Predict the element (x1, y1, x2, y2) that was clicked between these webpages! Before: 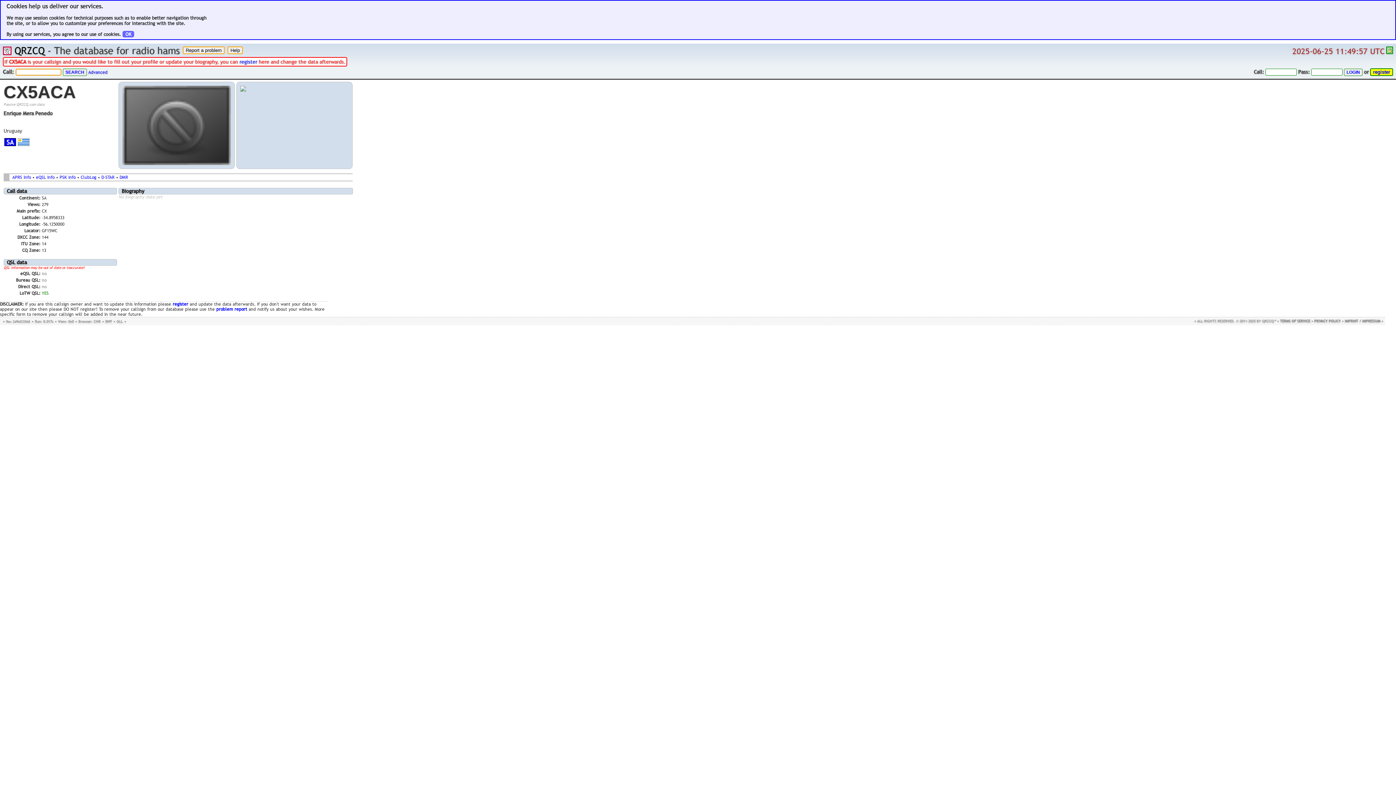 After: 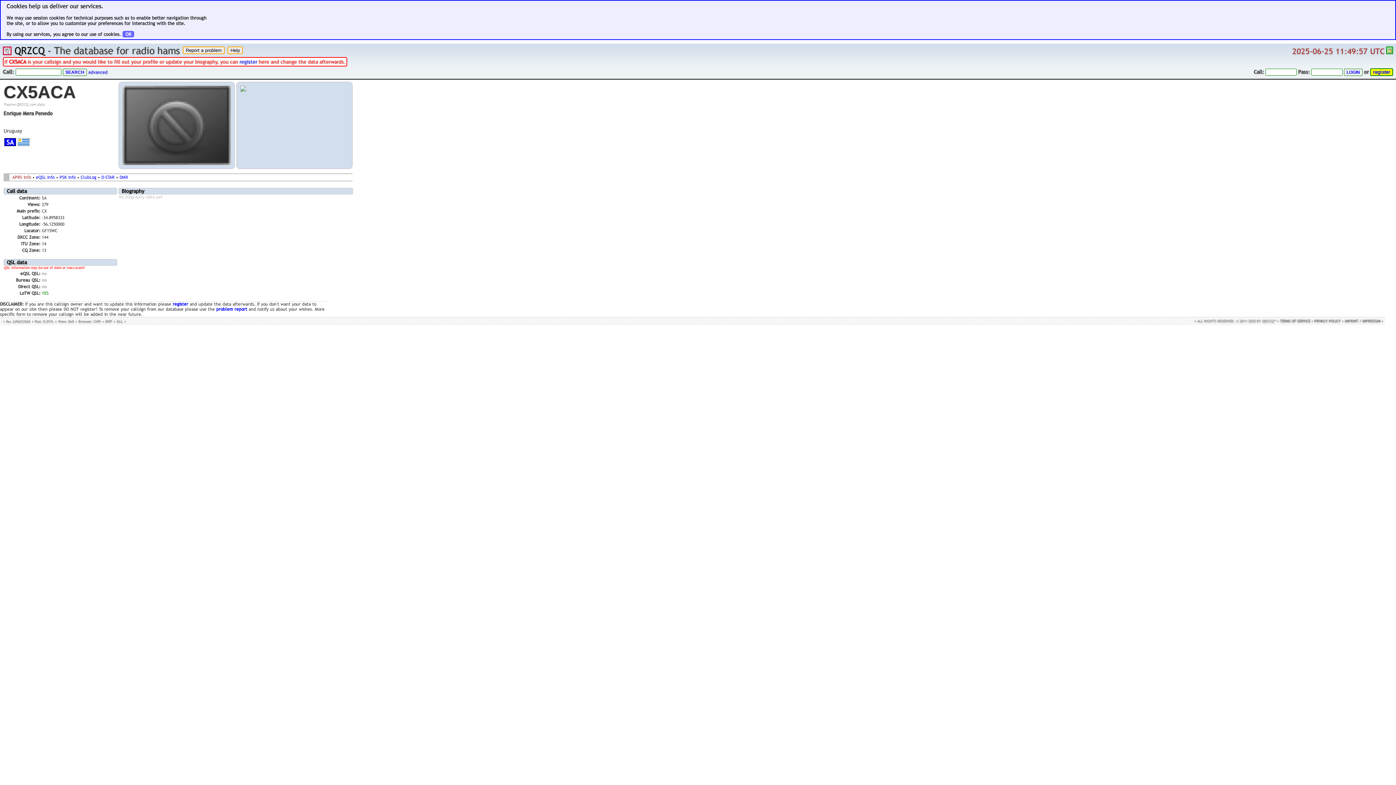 Action: label: APRS Info bbox: (12, 174, 30, 180)